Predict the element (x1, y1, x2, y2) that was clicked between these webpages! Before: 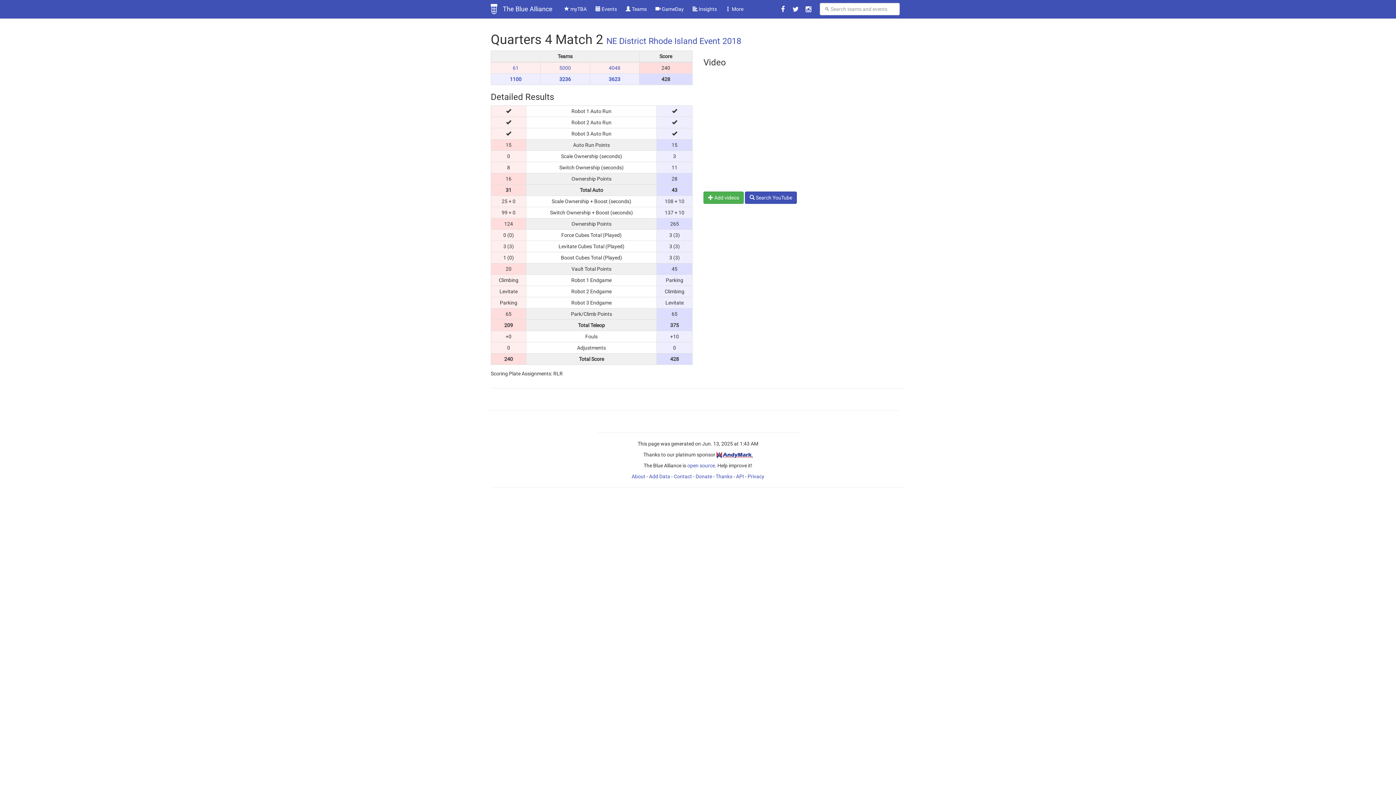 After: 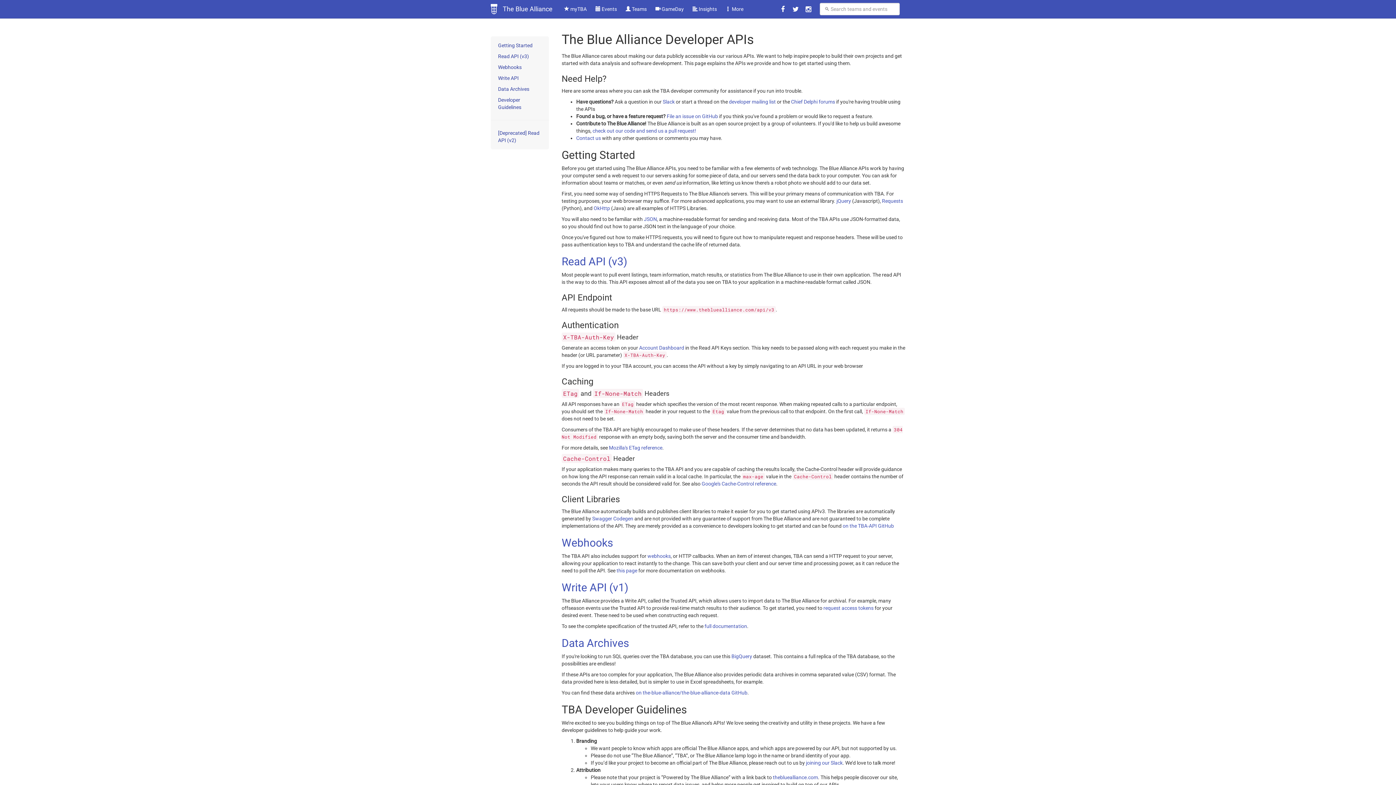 Action: bbox: (736, 473, 744, 479) label: API